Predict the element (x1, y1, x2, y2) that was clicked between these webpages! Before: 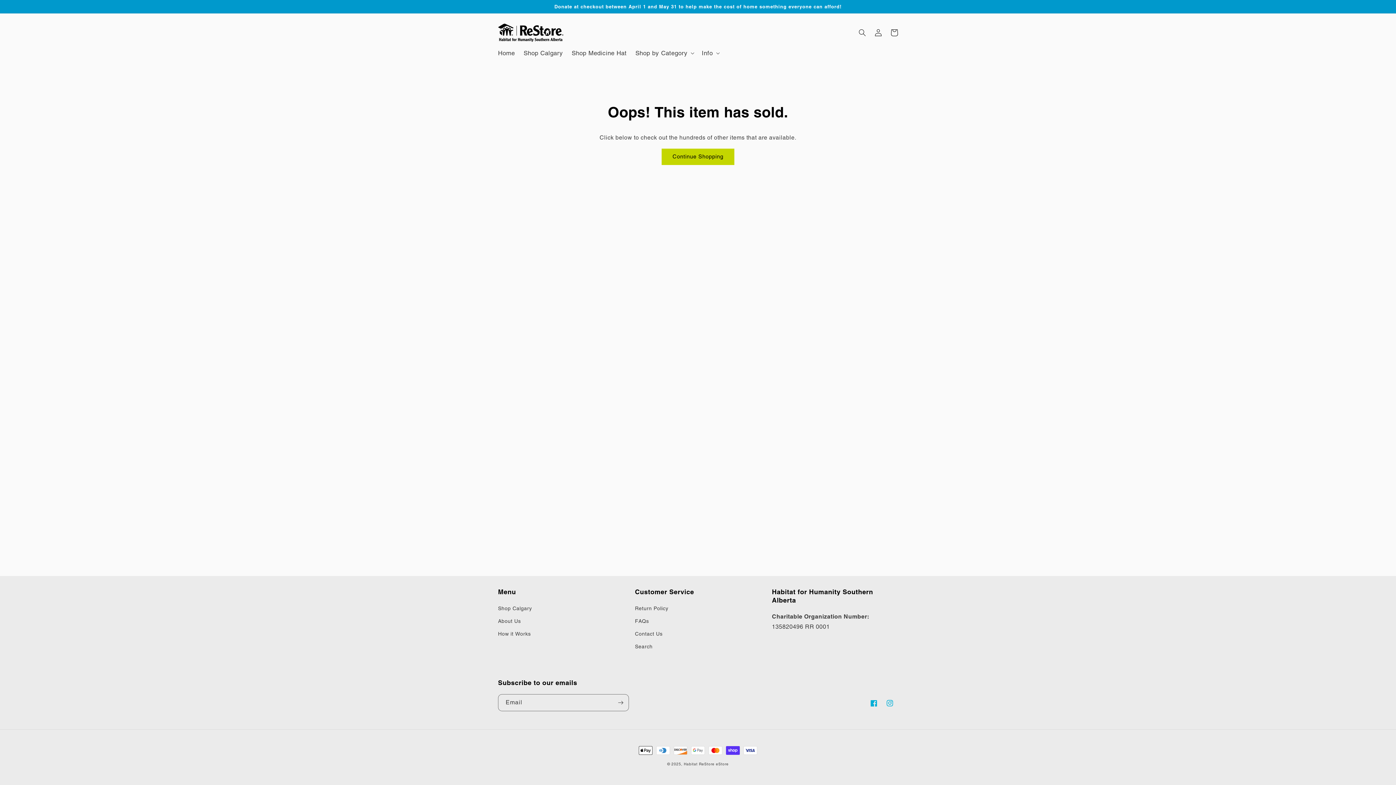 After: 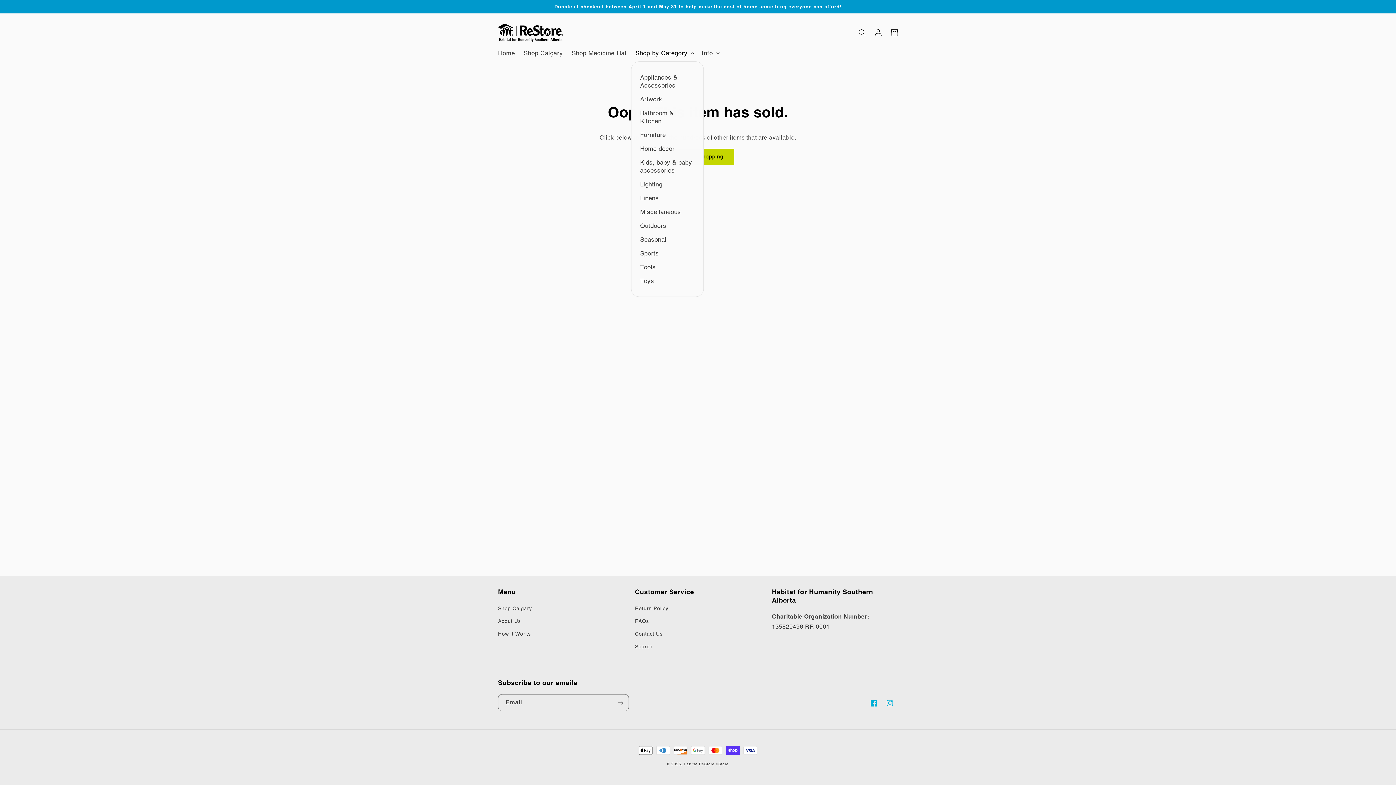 Action: bbox: (631, 44, 697, 61) label: Shop by Category